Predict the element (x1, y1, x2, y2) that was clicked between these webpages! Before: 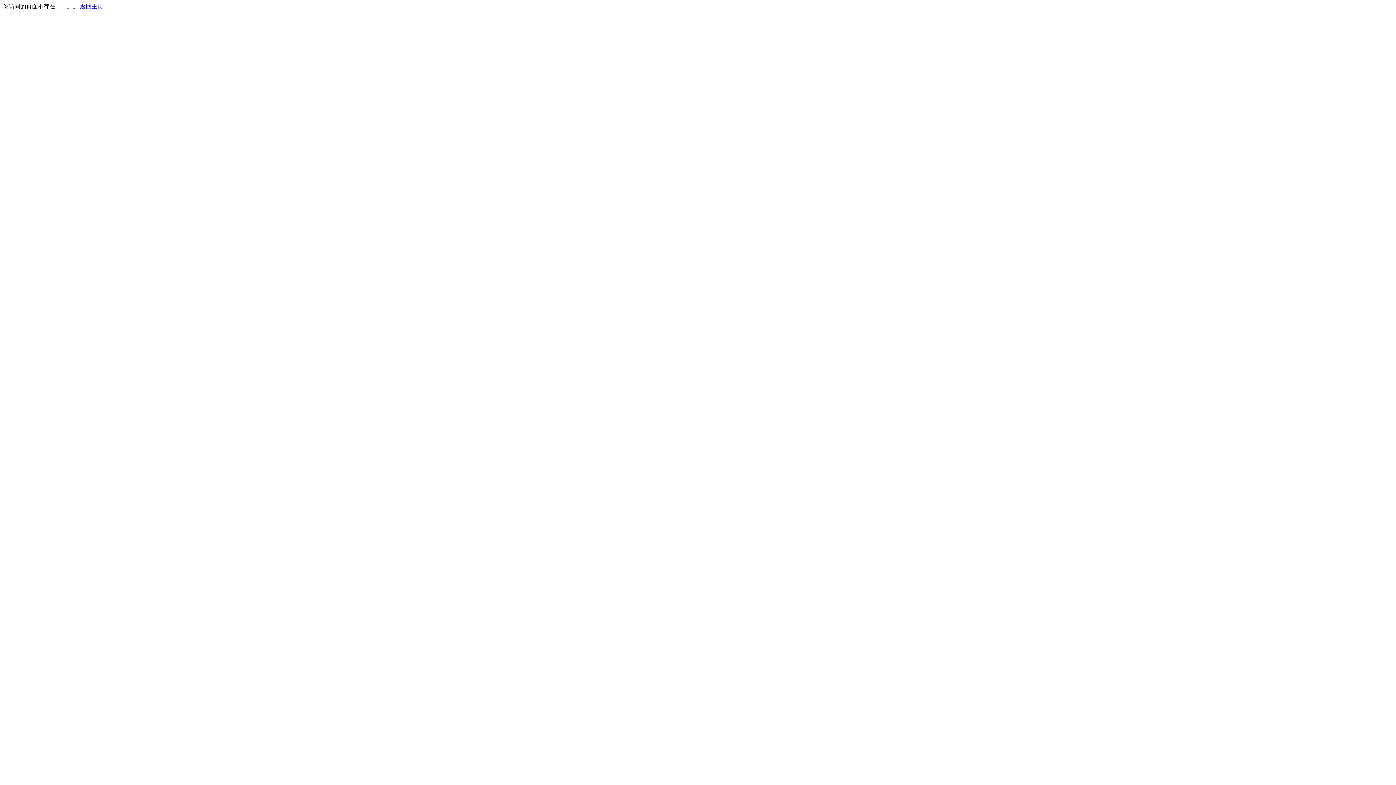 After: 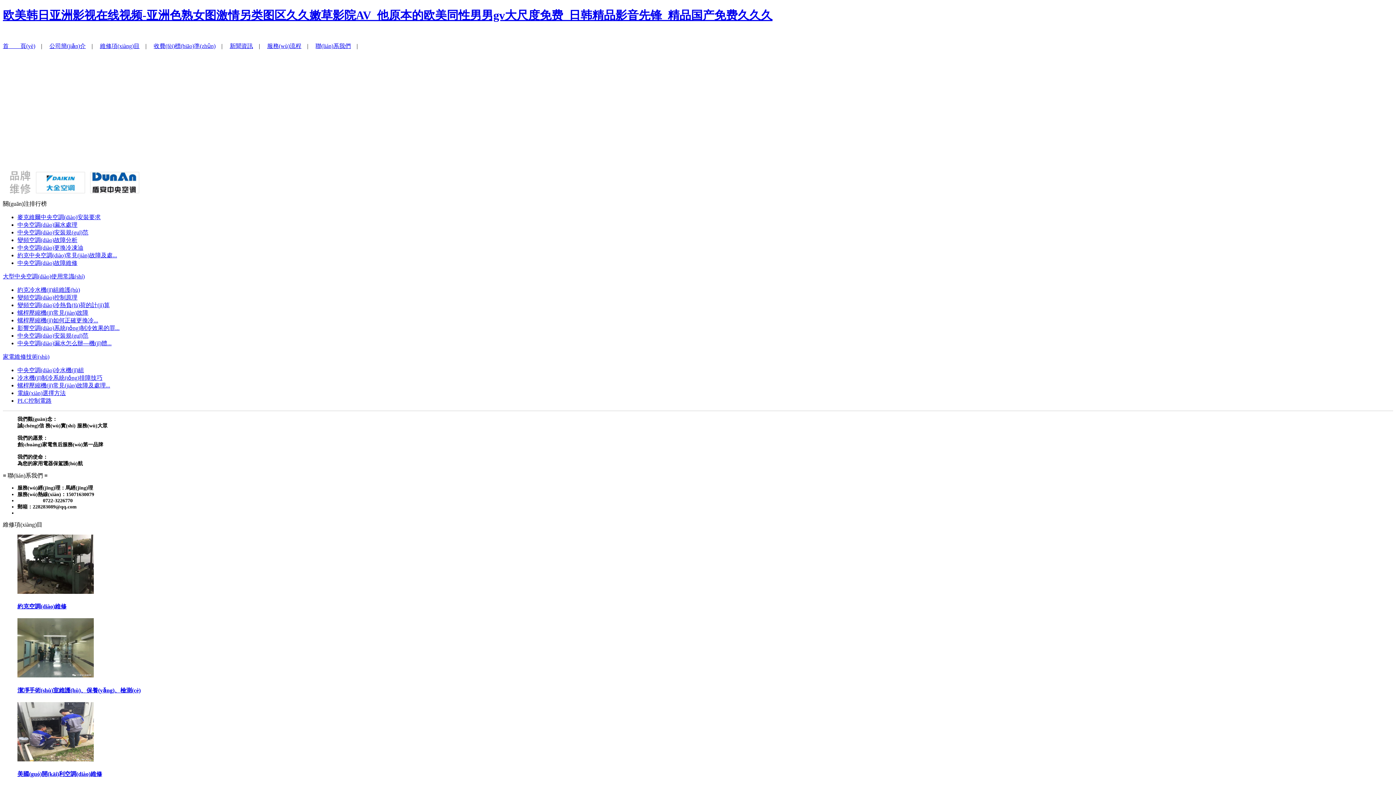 Action: bbox: (80, 3, 103, 9) label: 返回主页